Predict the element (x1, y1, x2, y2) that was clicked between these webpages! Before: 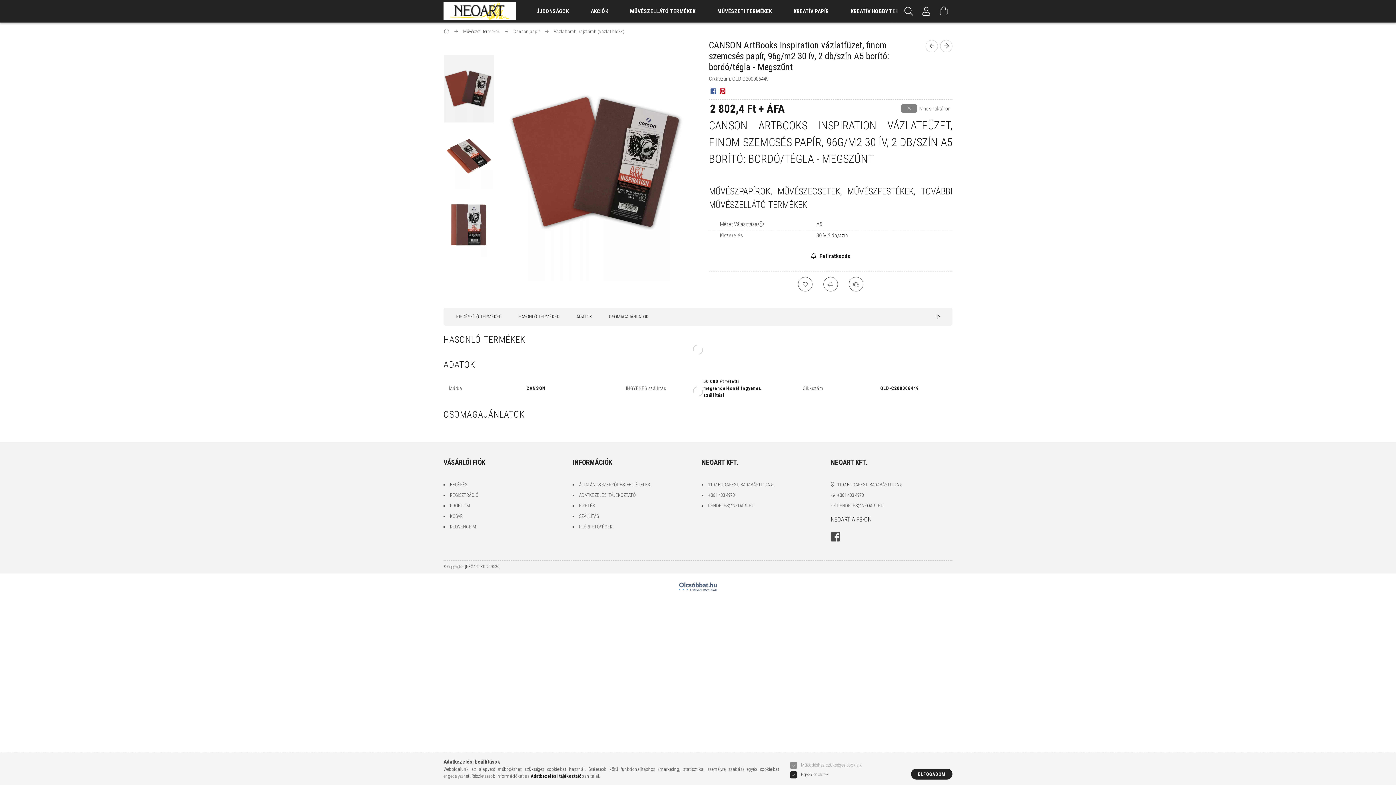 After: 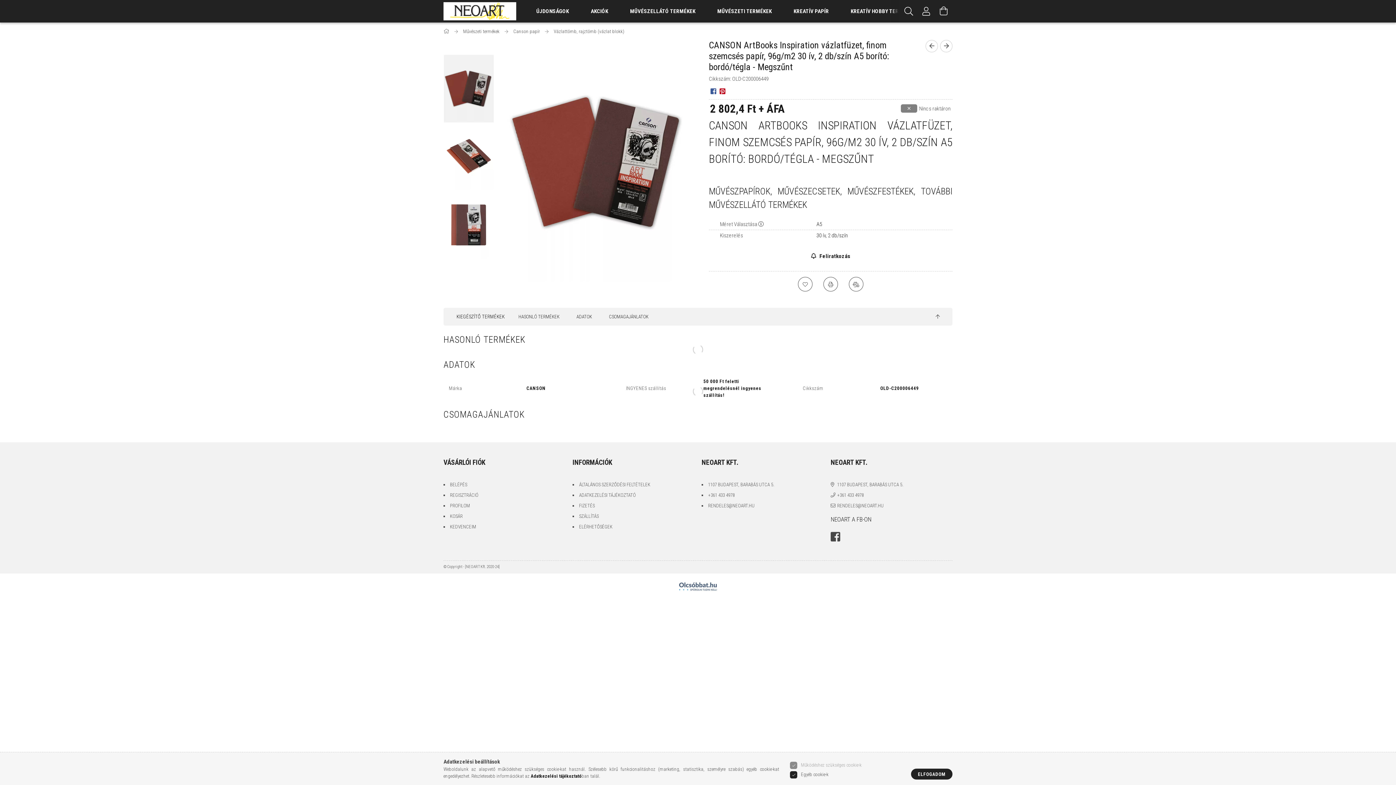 Action: bbox: (452, 312, 505, 321) label: KIEGÉSZÍTŐ TERMÉKEK